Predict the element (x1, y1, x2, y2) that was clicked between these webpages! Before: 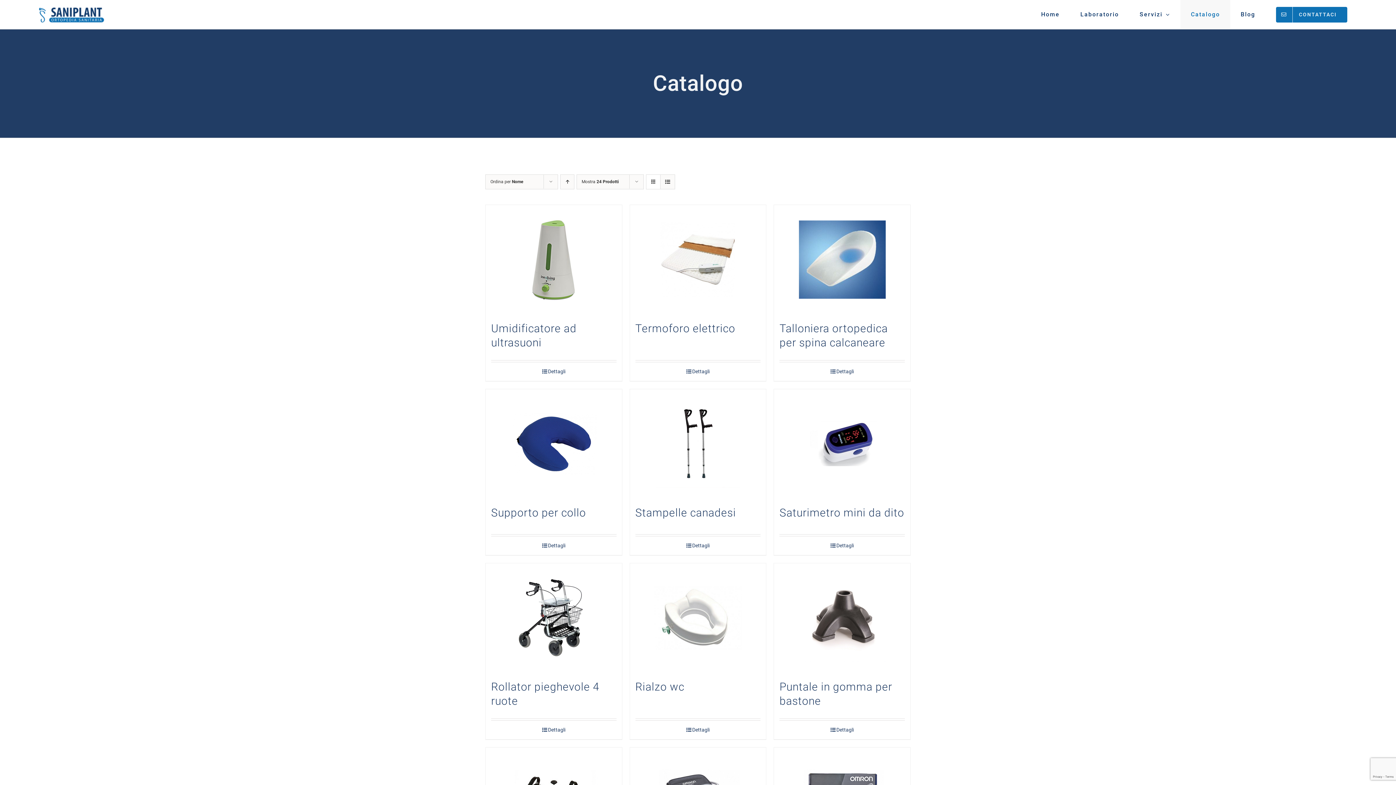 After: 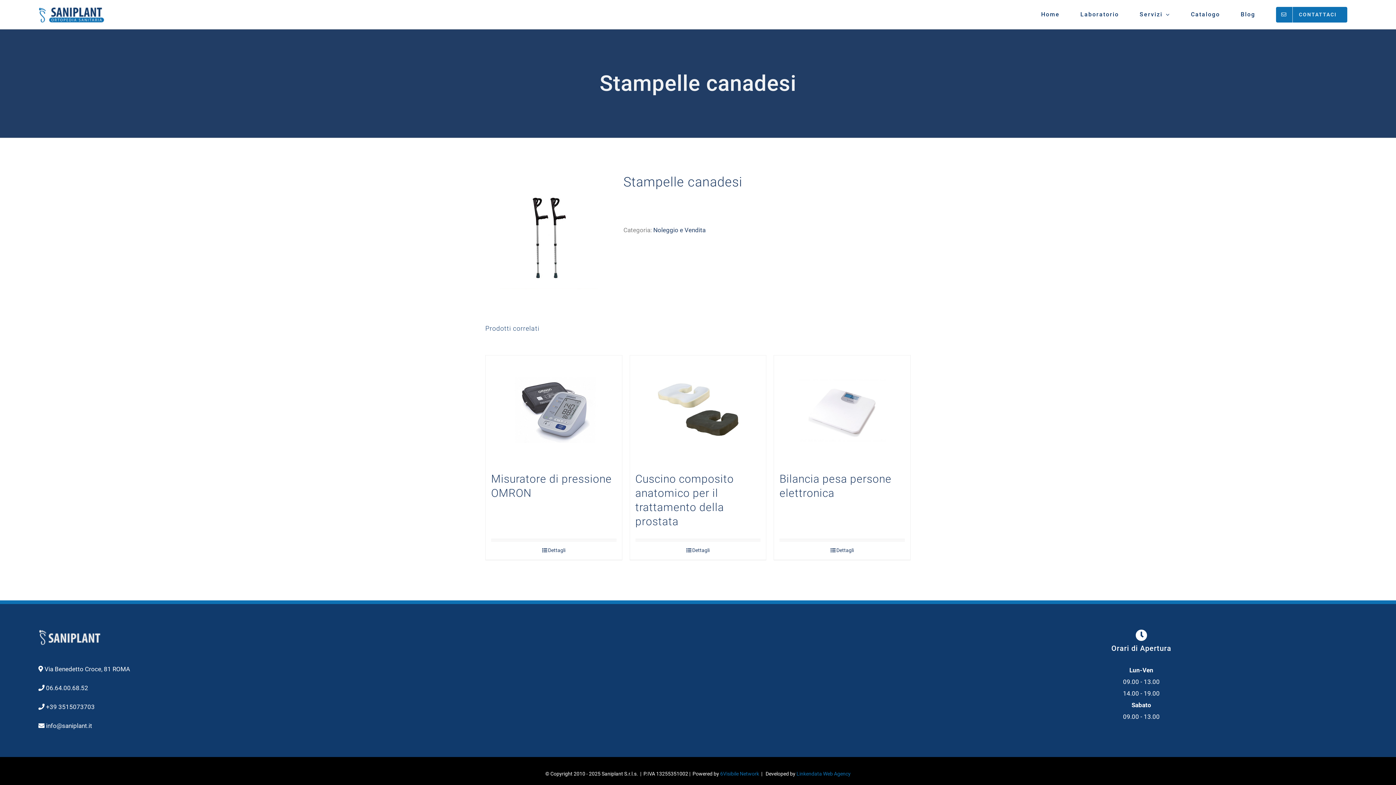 Action: bbox: (635, 542, 760, 549) label: Dettagli